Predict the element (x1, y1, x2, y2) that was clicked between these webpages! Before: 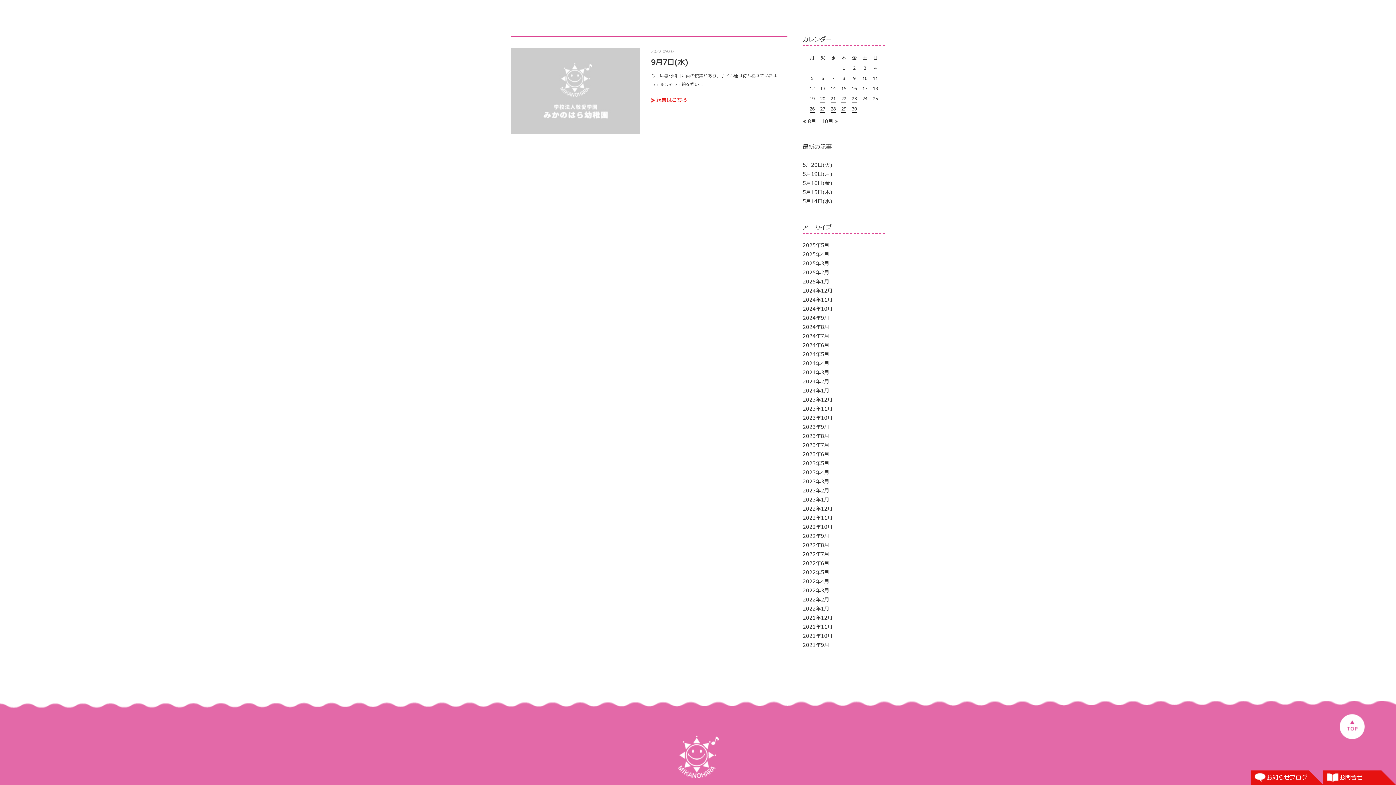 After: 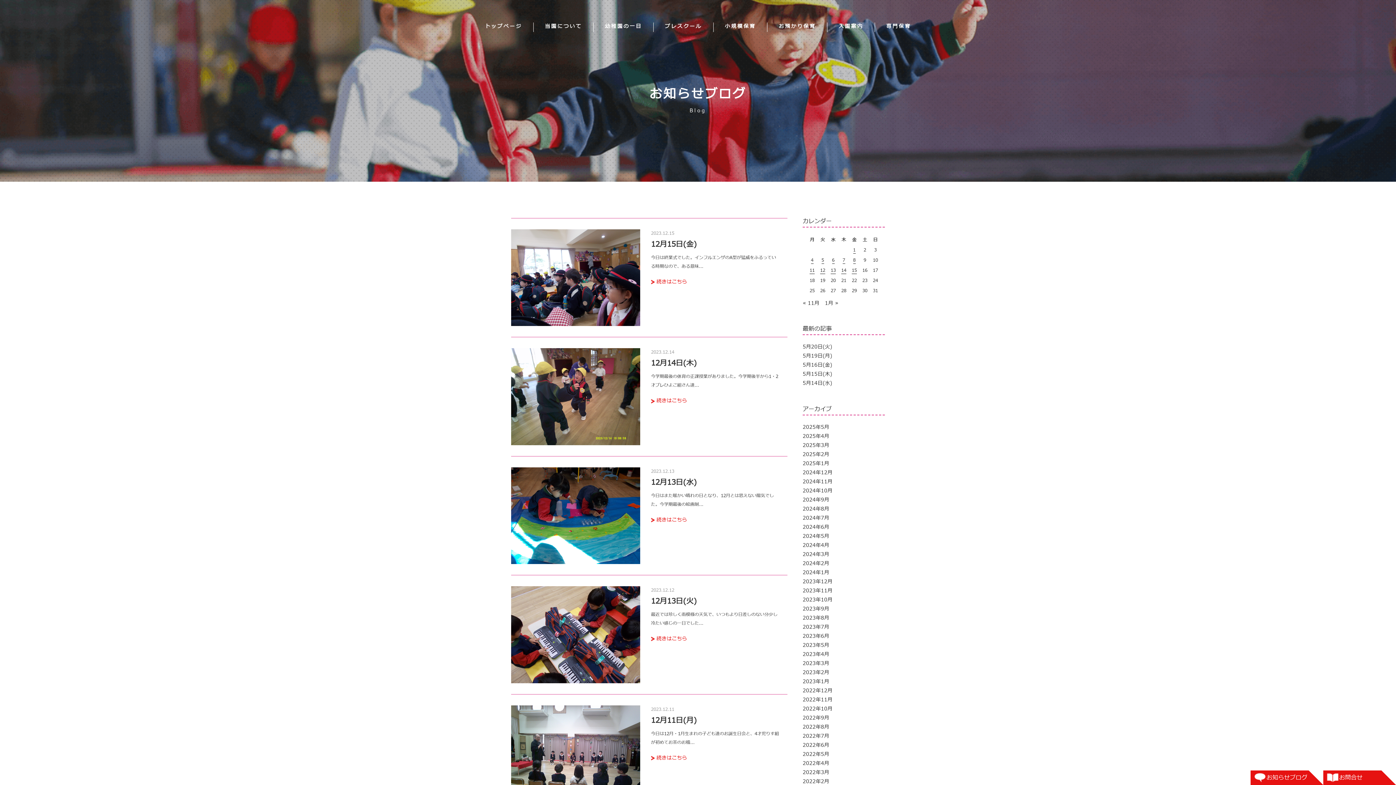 Action: label: 2023年12月 bbox: (802, 396, 832, 404)